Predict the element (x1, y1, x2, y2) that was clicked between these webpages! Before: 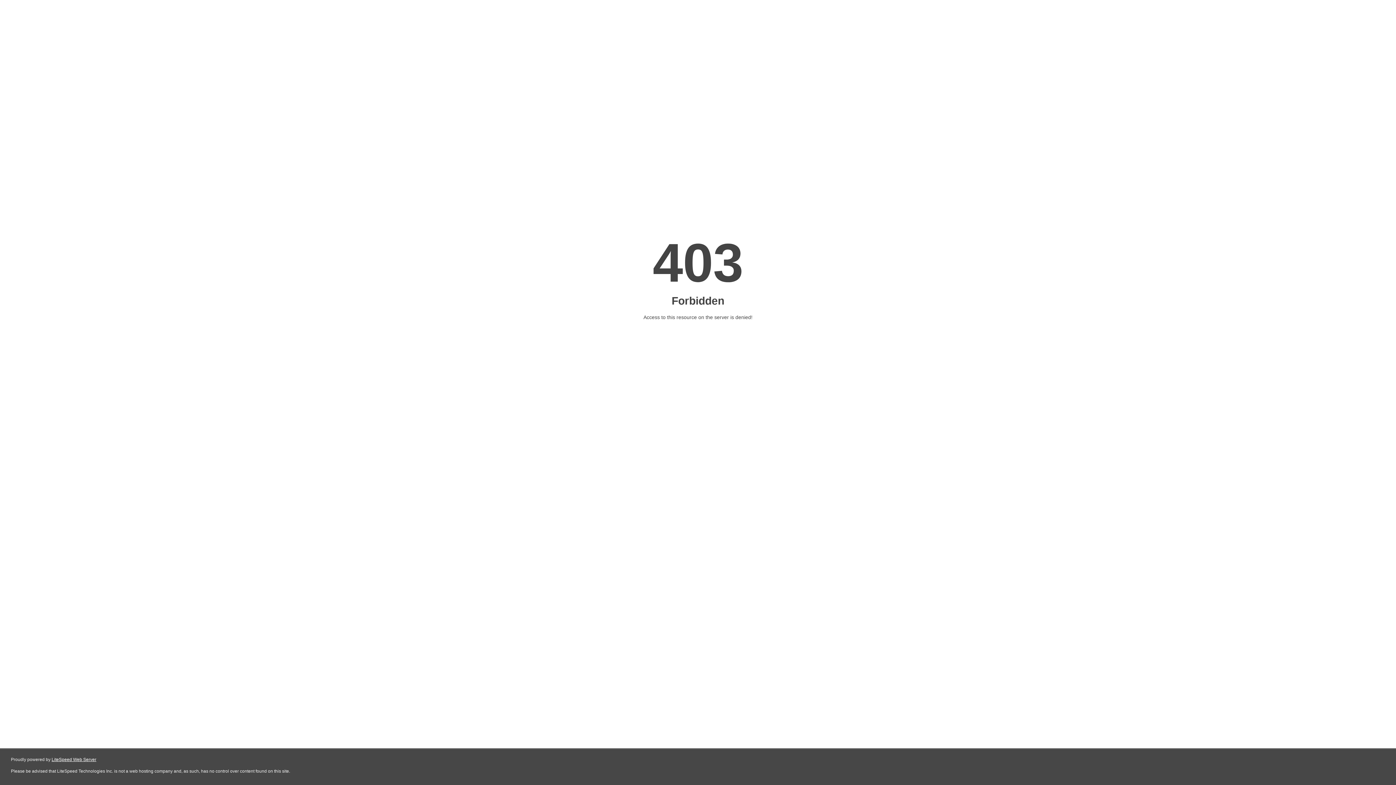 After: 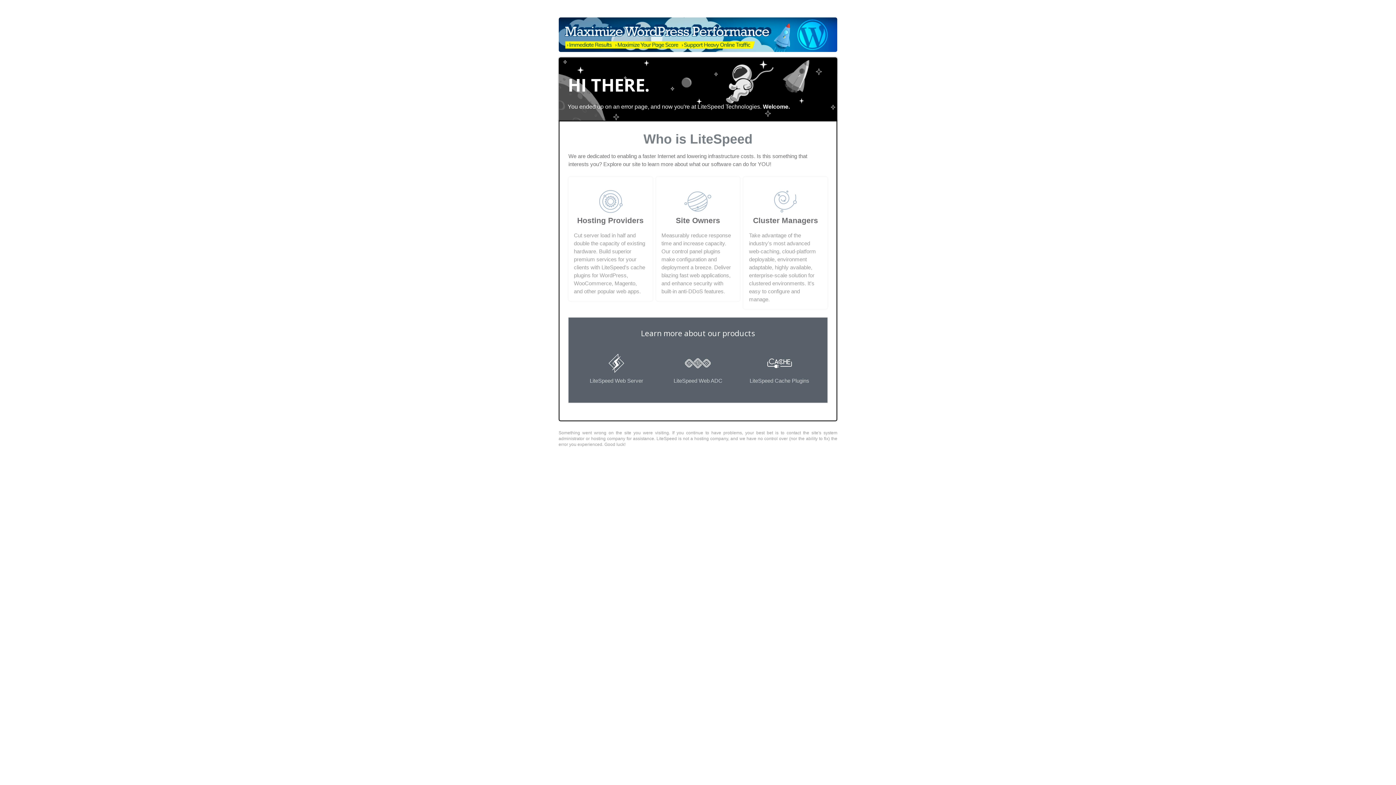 Action: label: LiteSpeed Web Server bbox: (51, 757, 96, 762)